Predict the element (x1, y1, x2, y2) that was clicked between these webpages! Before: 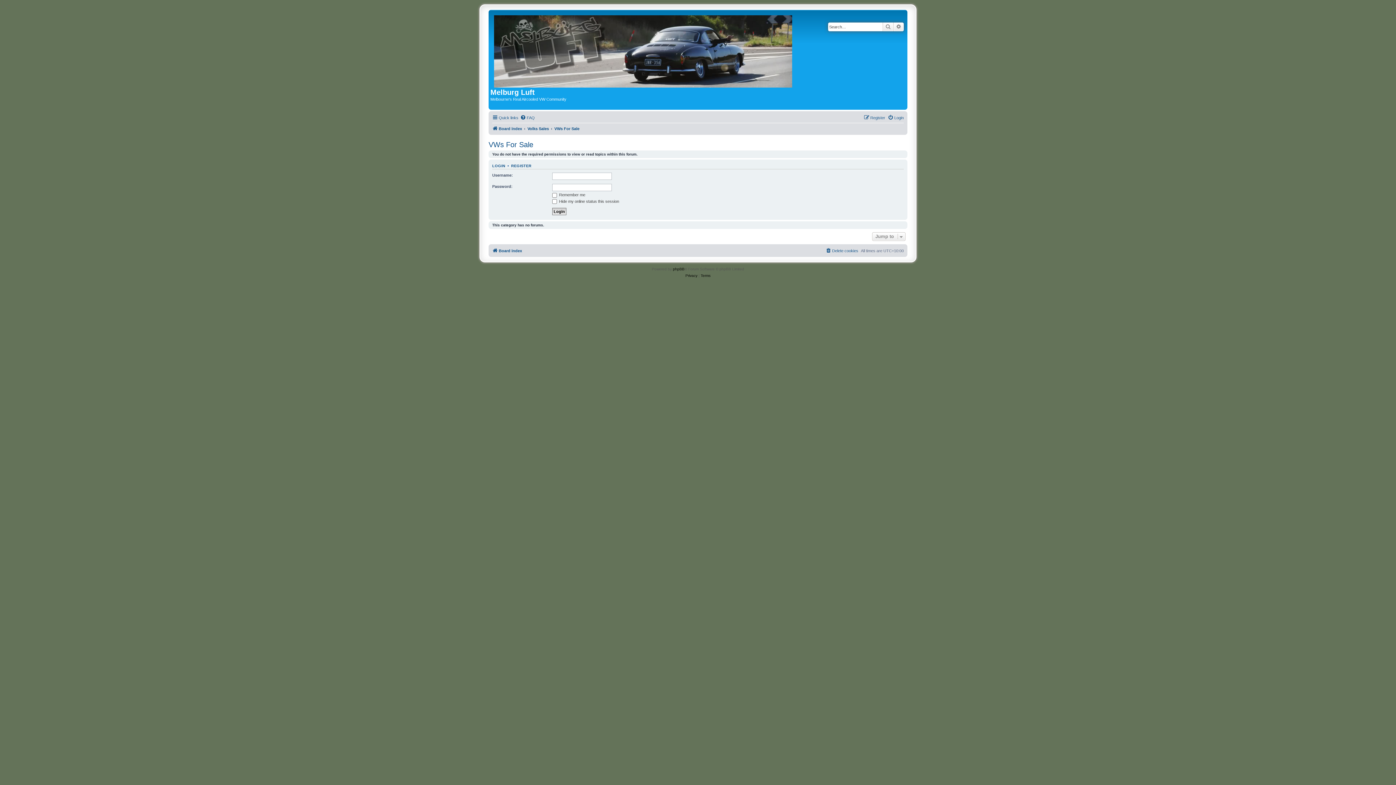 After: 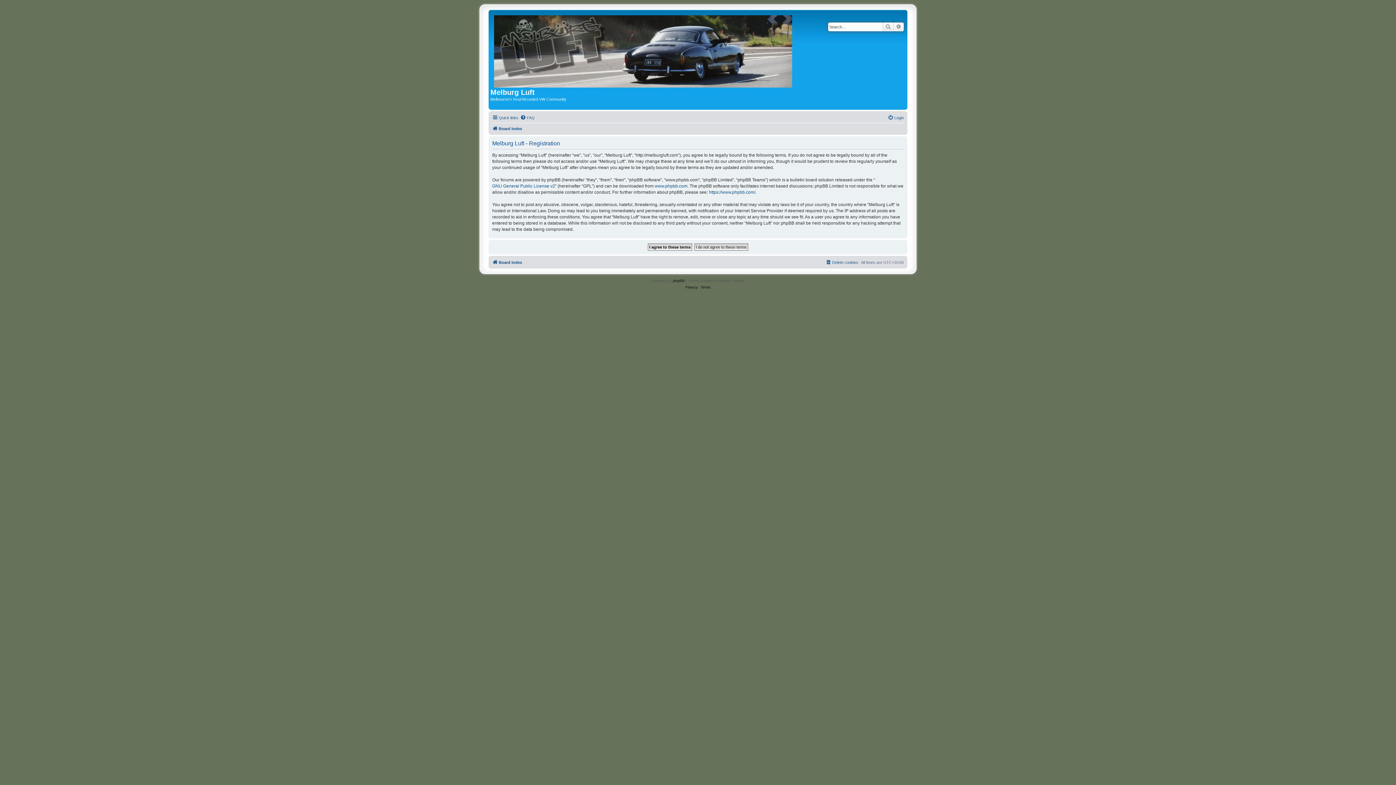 Action: bbox: (864, 113, 885, 122) label: Register